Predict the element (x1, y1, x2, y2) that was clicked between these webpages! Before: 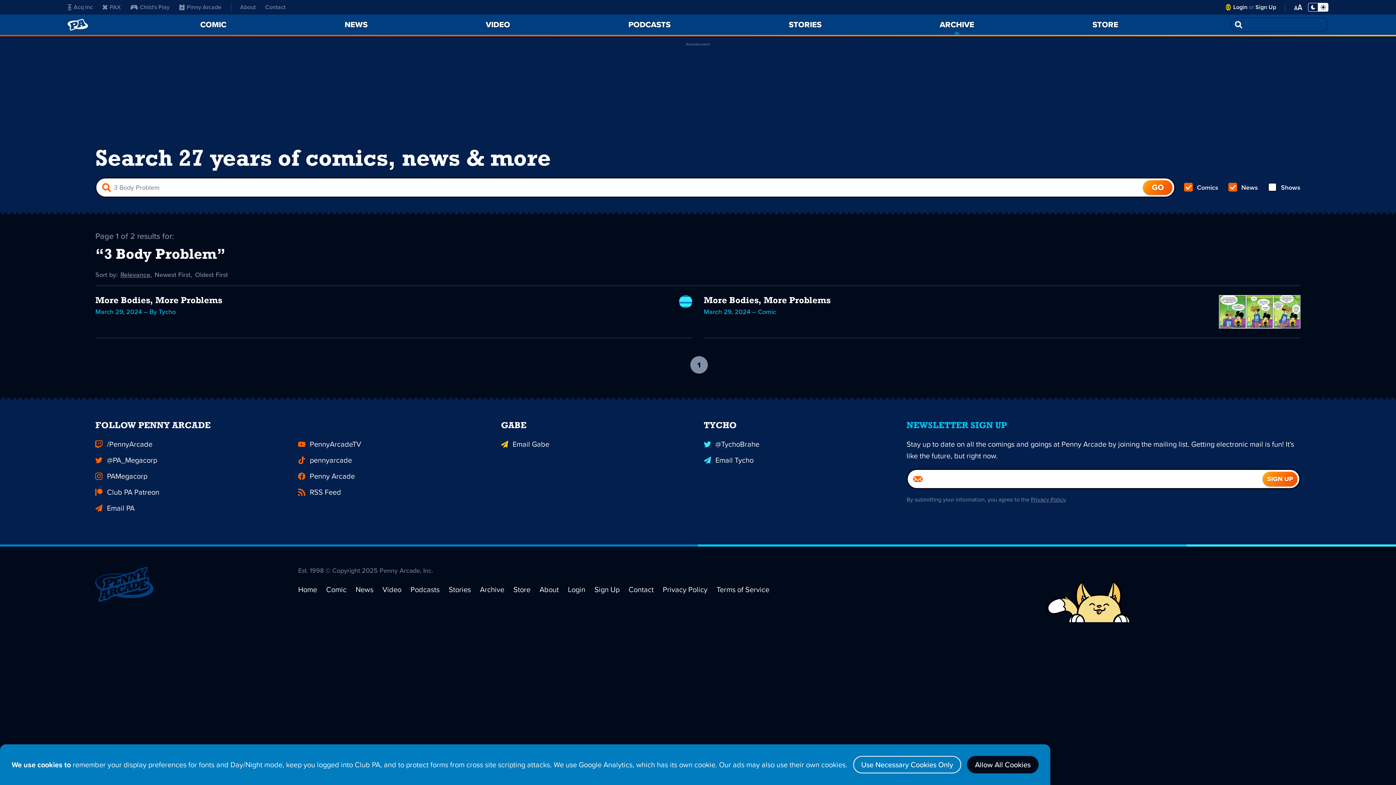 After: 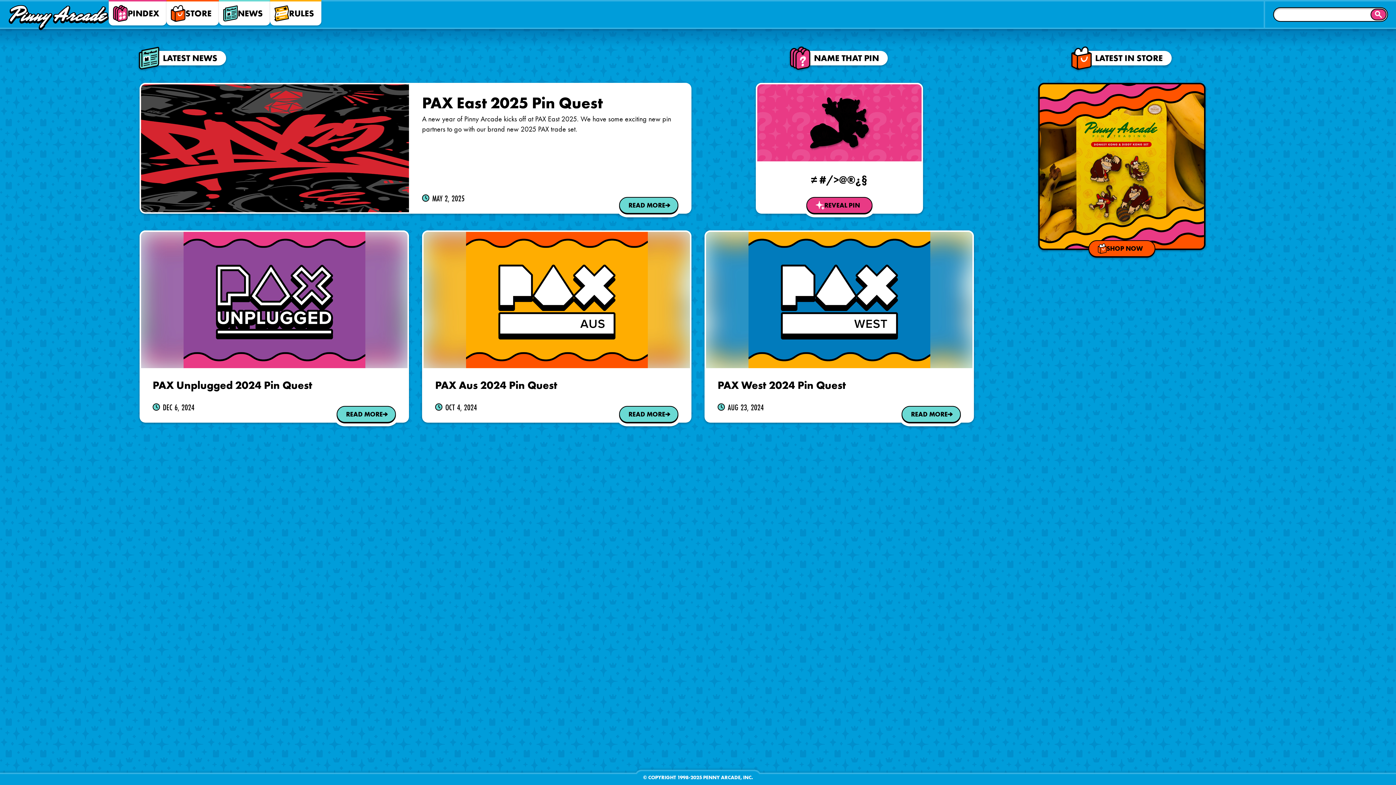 Action: bbox: (179, 2, 221, 11) label: Pinny Arcade